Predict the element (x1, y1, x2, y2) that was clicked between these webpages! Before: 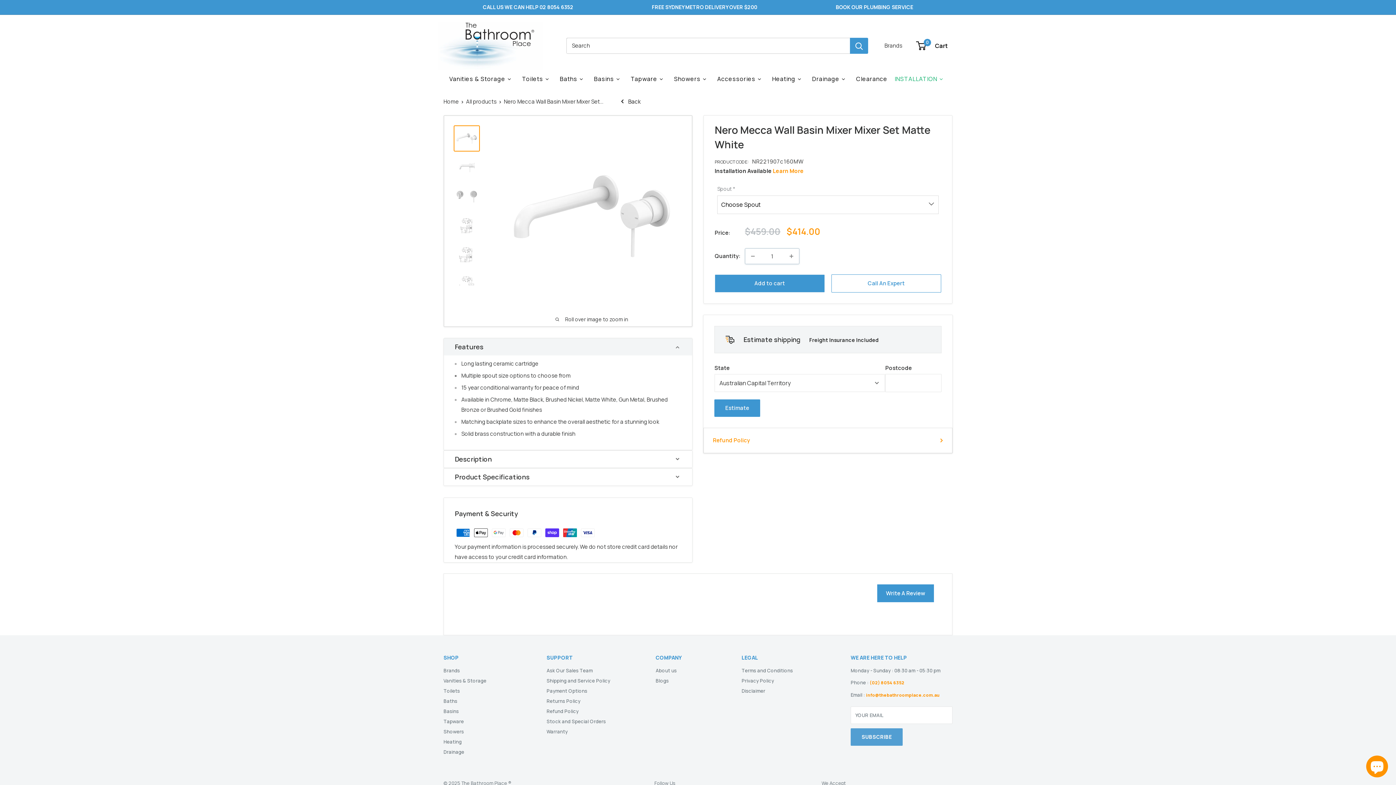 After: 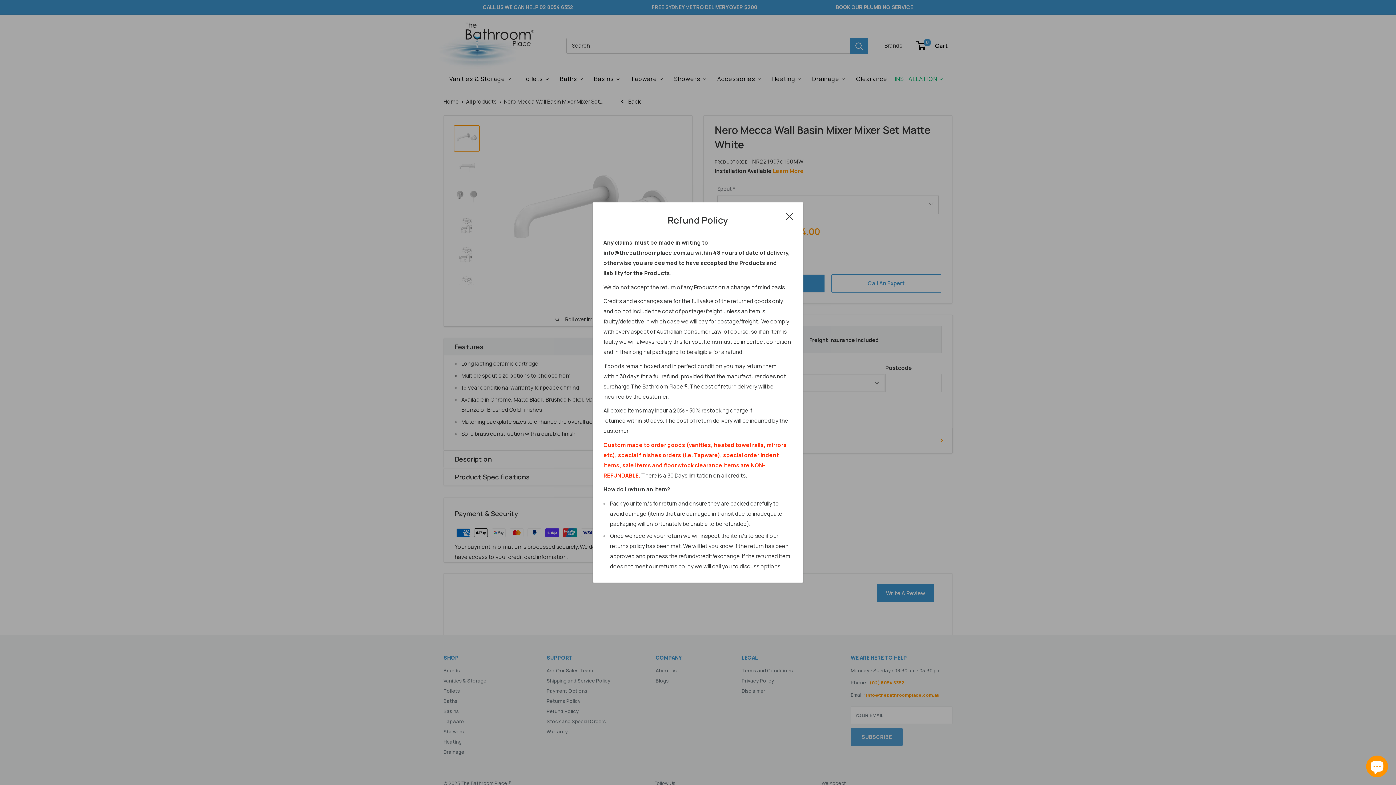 Action: label: Refund Policy bbox: (713, 435, 943, 445)